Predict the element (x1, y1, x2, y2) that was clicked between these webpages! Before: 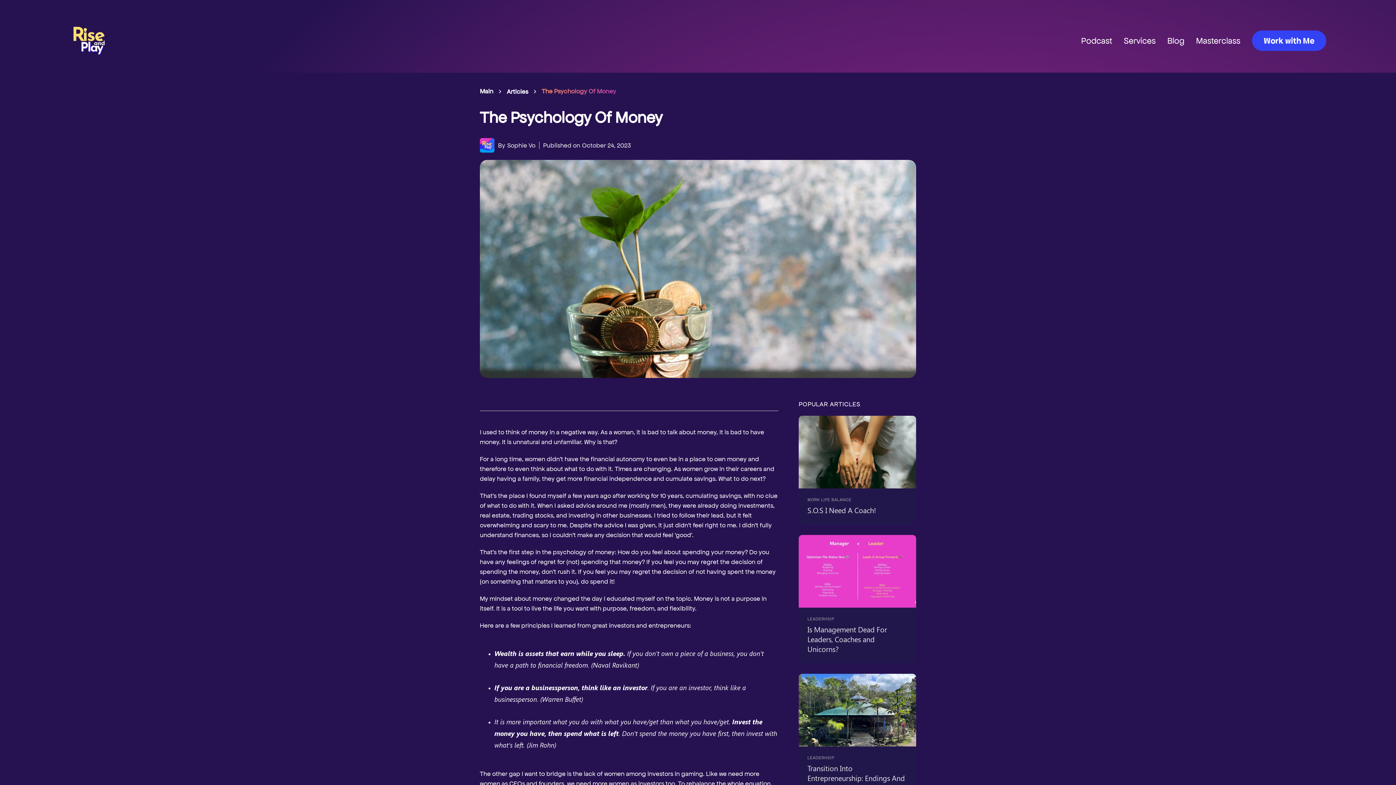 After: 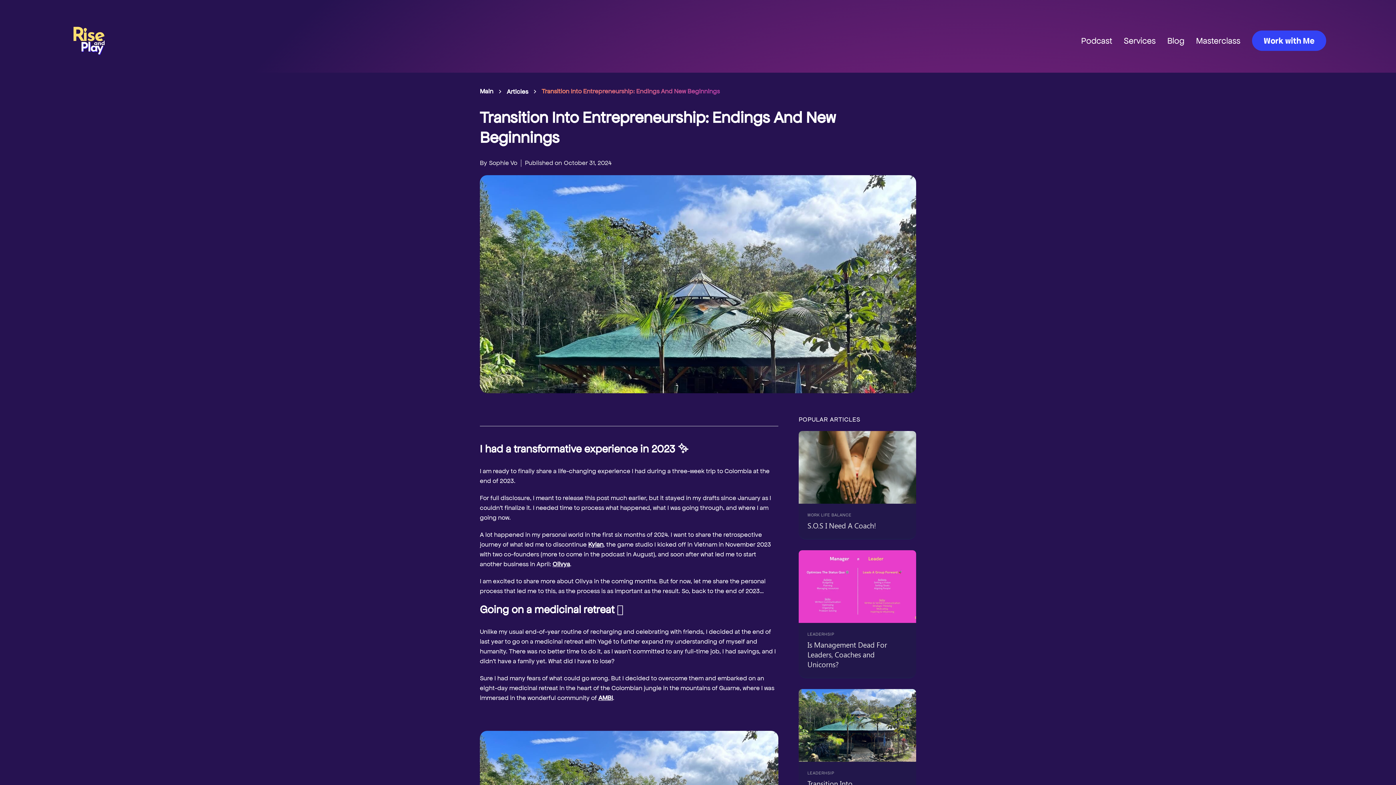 Action: bbox: (798, 674, 916, 802) label: LEADERHSIP
Transition Into Entrepreneurship: Endings And New Beginnings